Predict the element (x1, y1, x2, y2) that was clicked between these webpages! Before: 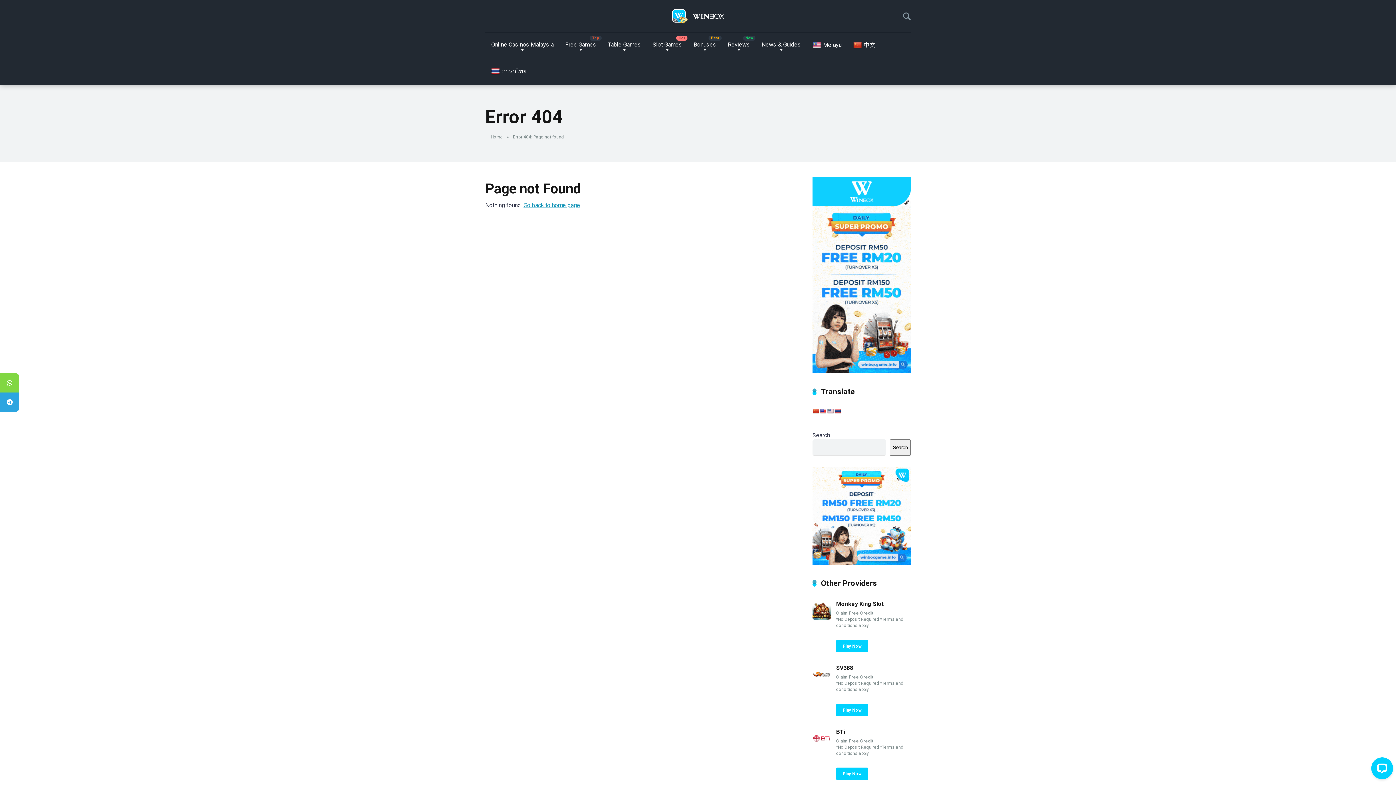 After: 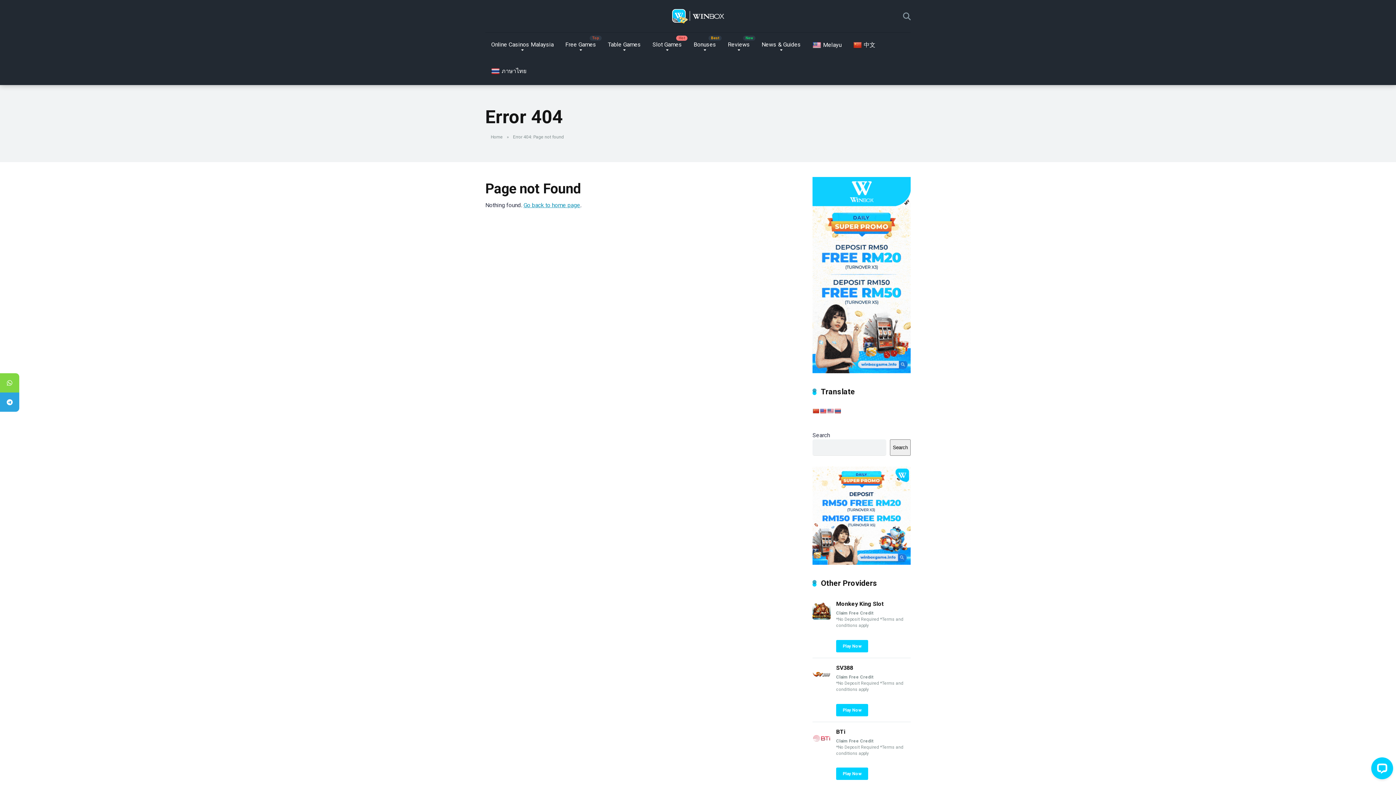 Action: bbox: (812, 408, 819, 418)